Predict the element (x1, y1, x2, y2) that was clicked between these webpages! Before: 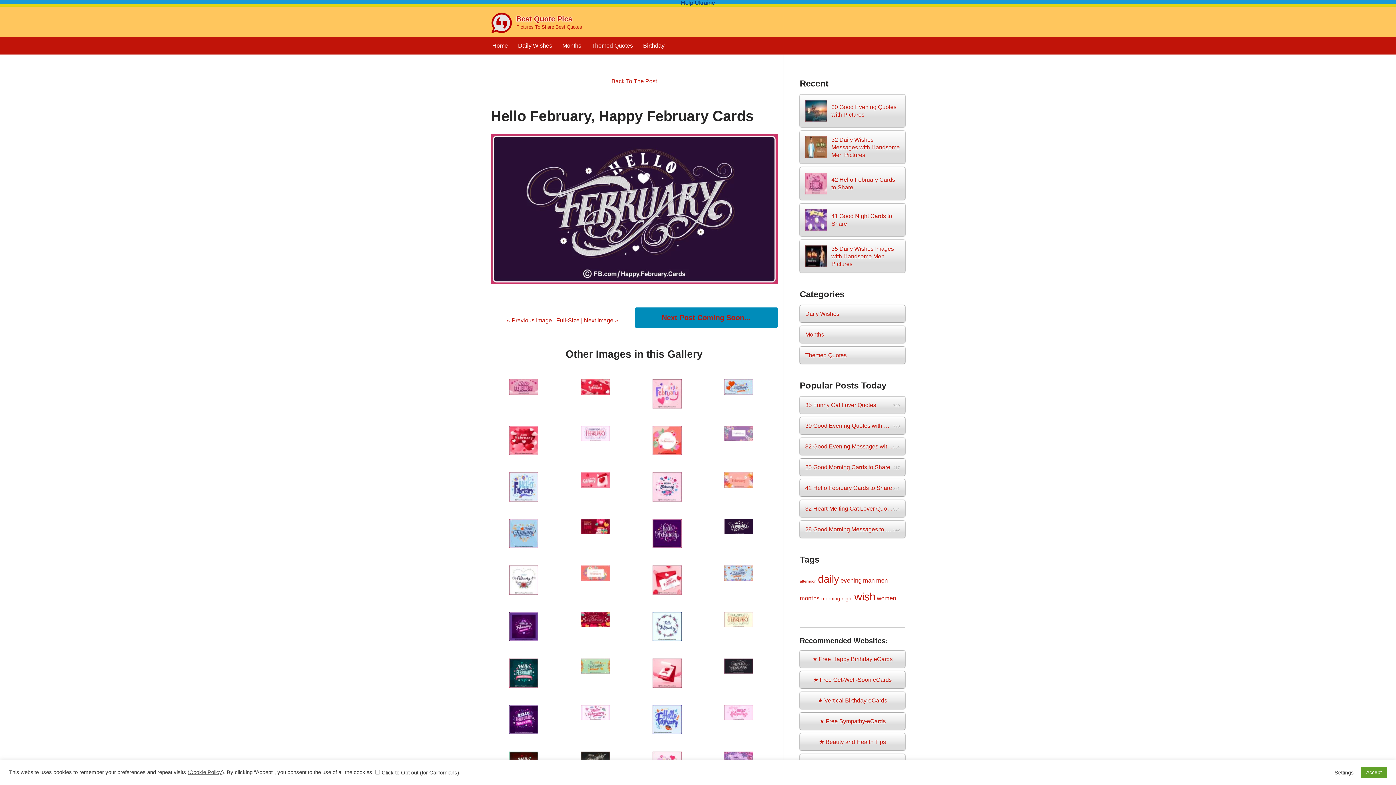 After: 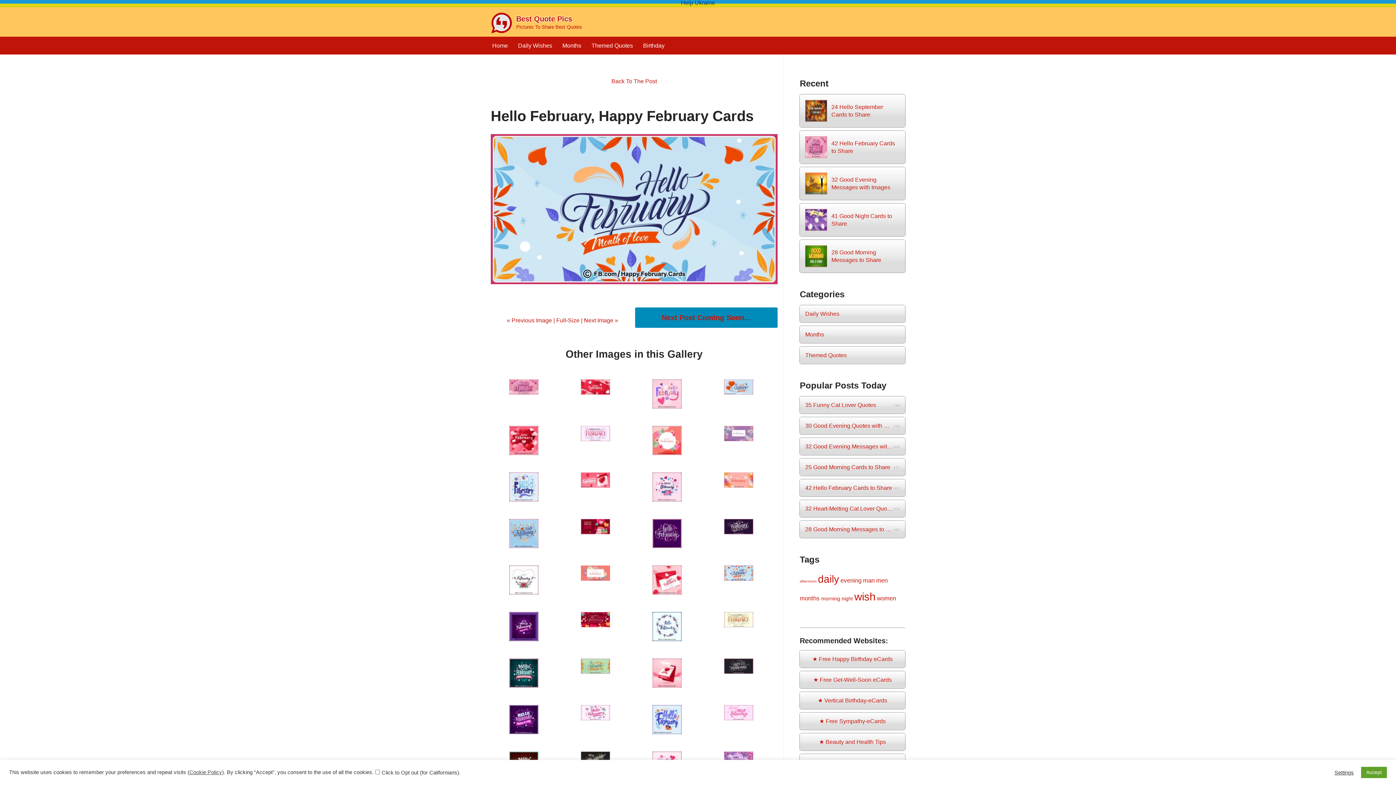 Action: bbox: (724, 576, 753, 582)